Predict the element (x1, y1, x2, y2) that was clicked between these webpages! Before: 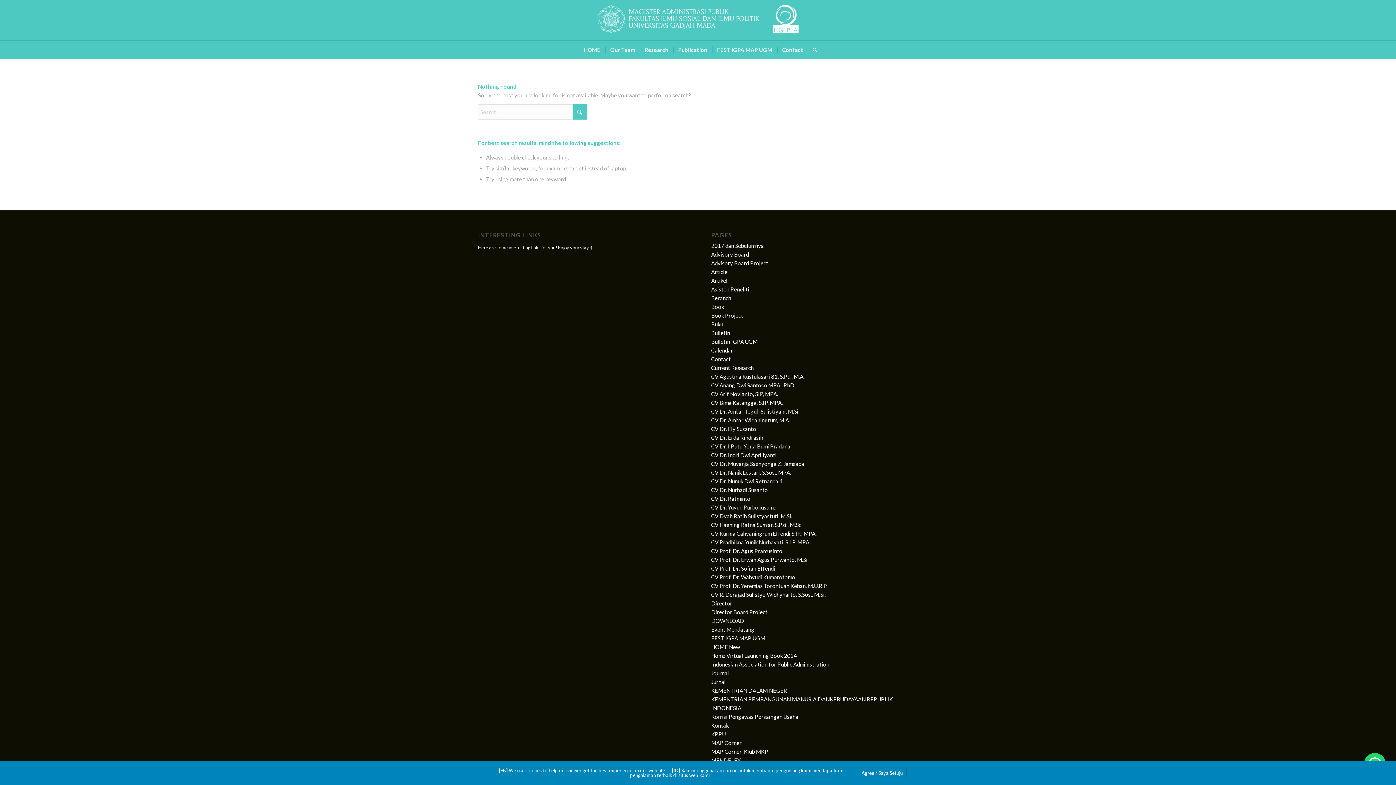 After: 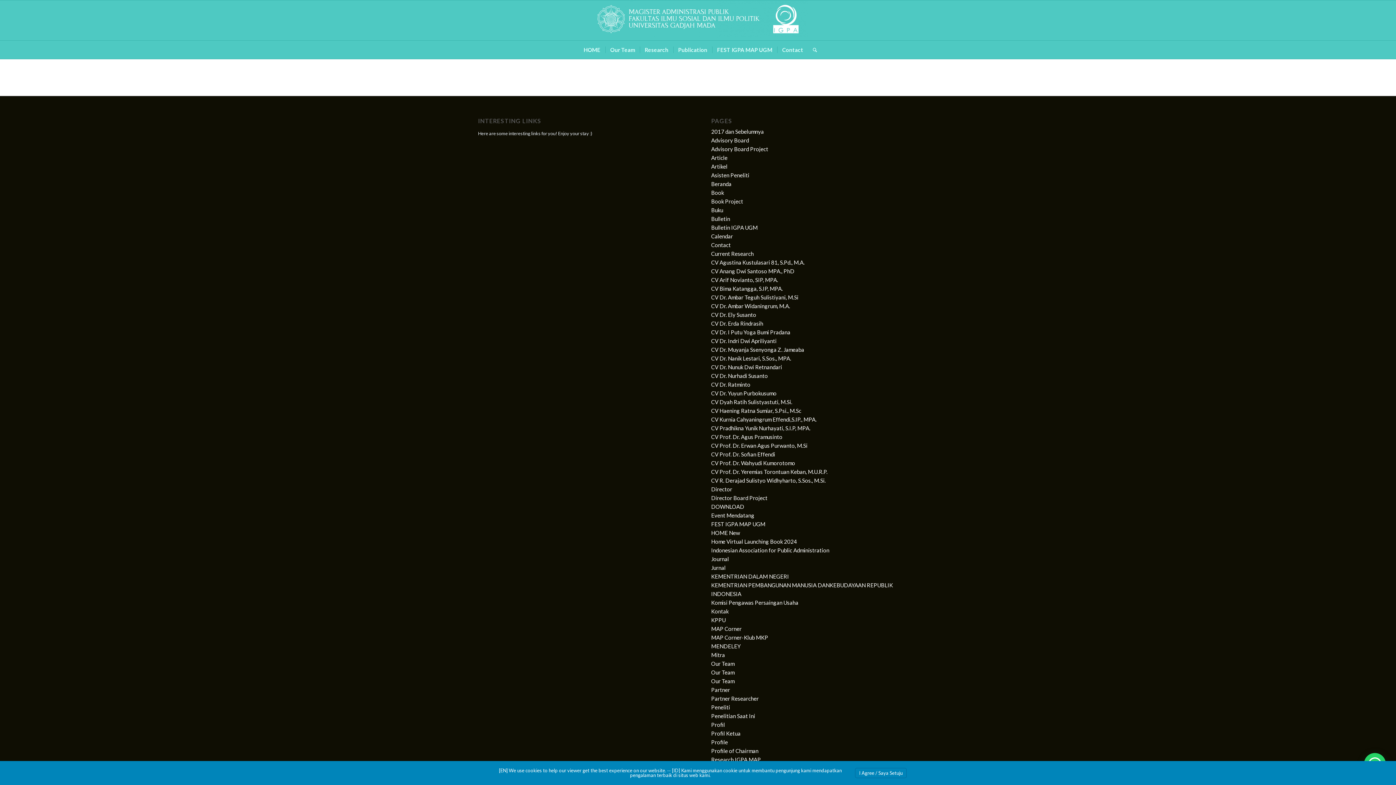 Action: label: Calendar bbox: (711, 347, 733, 353)